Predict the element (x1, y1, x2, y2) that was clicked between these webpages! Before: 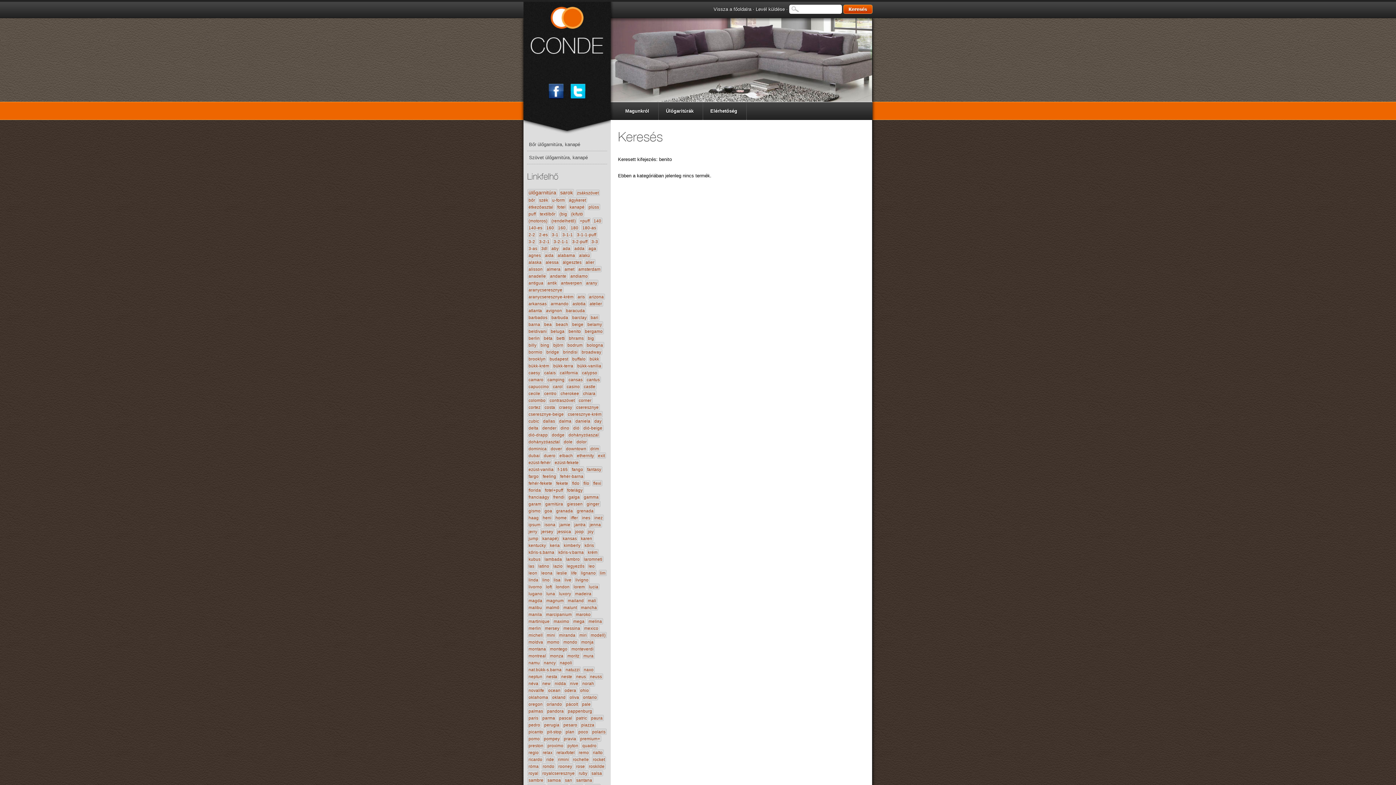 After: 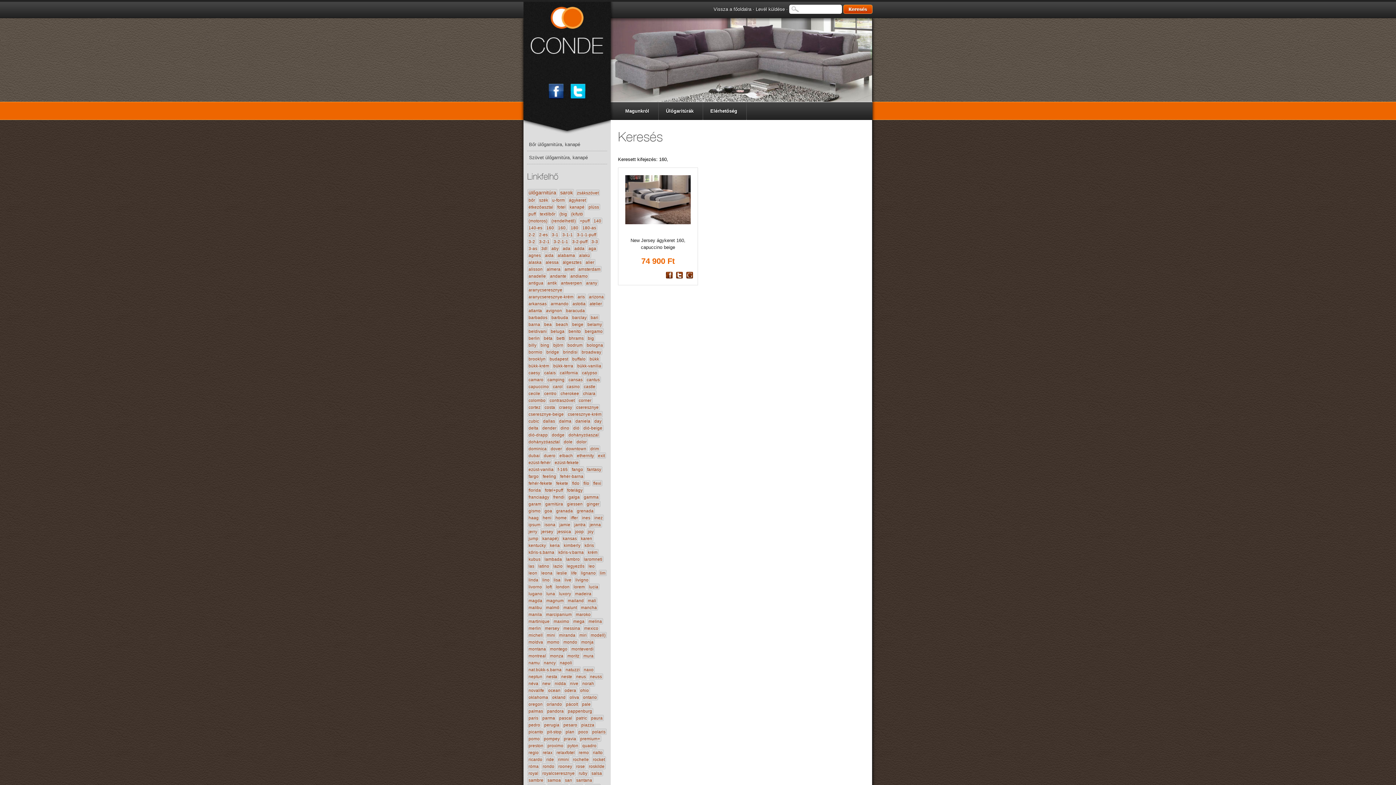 Action: bbox: (557, 224, 568, 230) label: 160,